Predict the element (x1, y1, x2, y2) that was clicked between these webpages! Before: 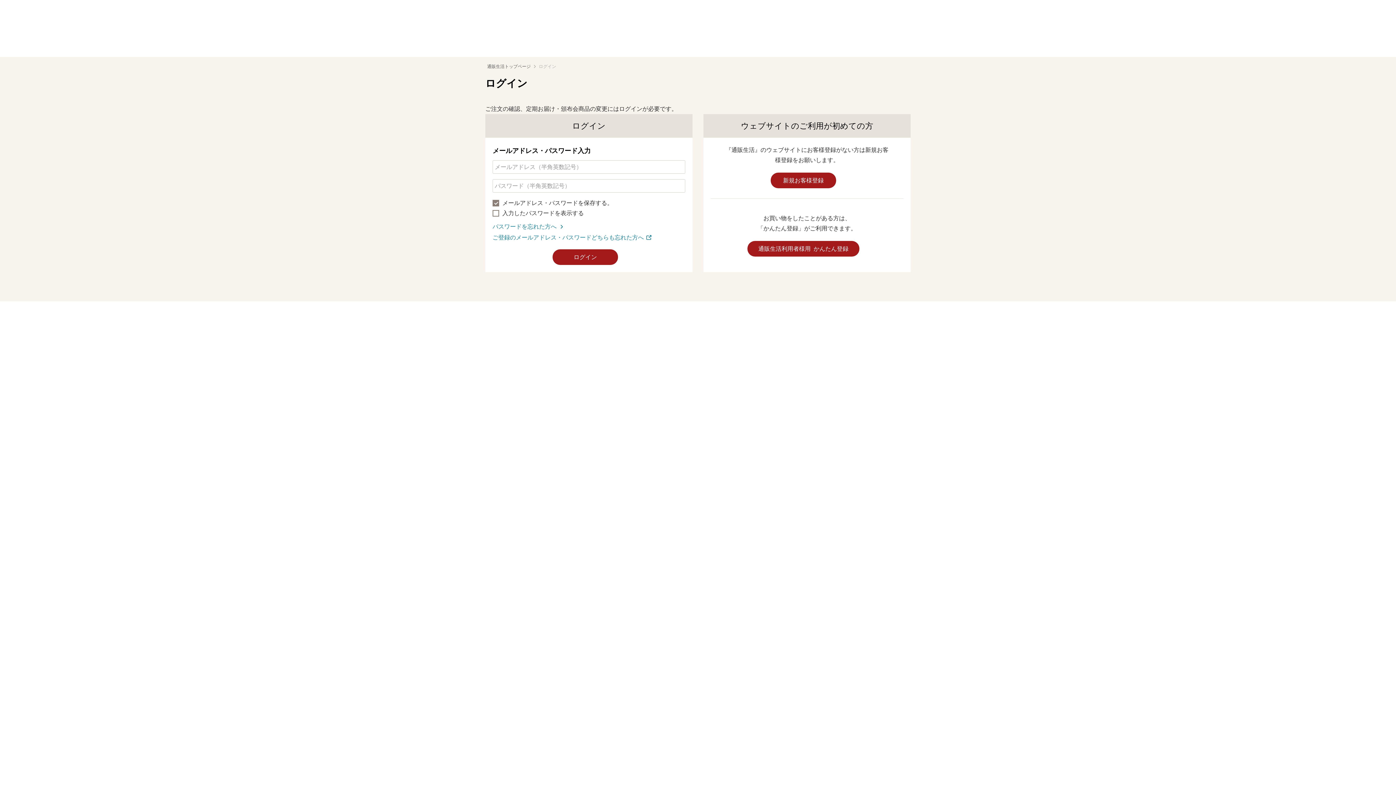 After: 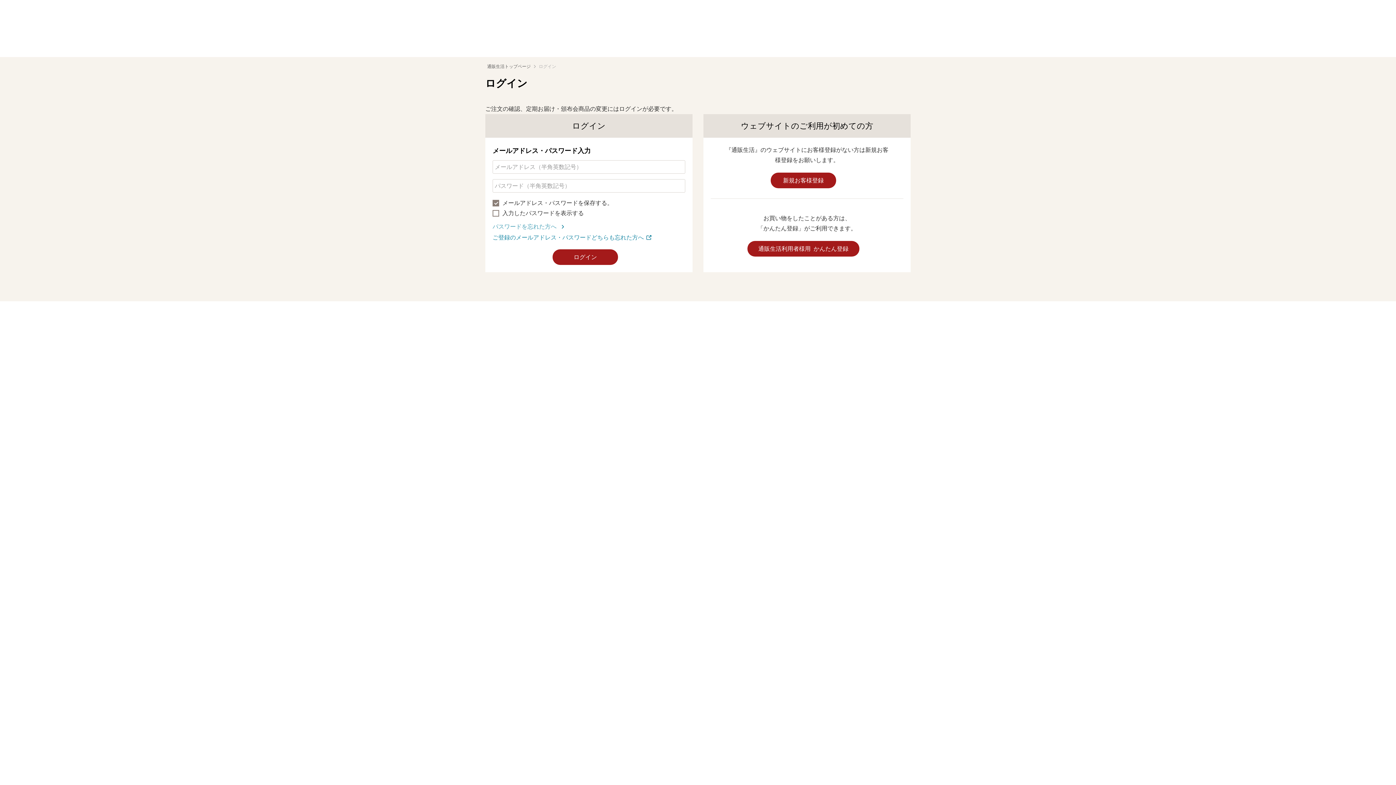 Action: bbox: (492, 222, 566, 231) label: パスワードを忘れた方へ